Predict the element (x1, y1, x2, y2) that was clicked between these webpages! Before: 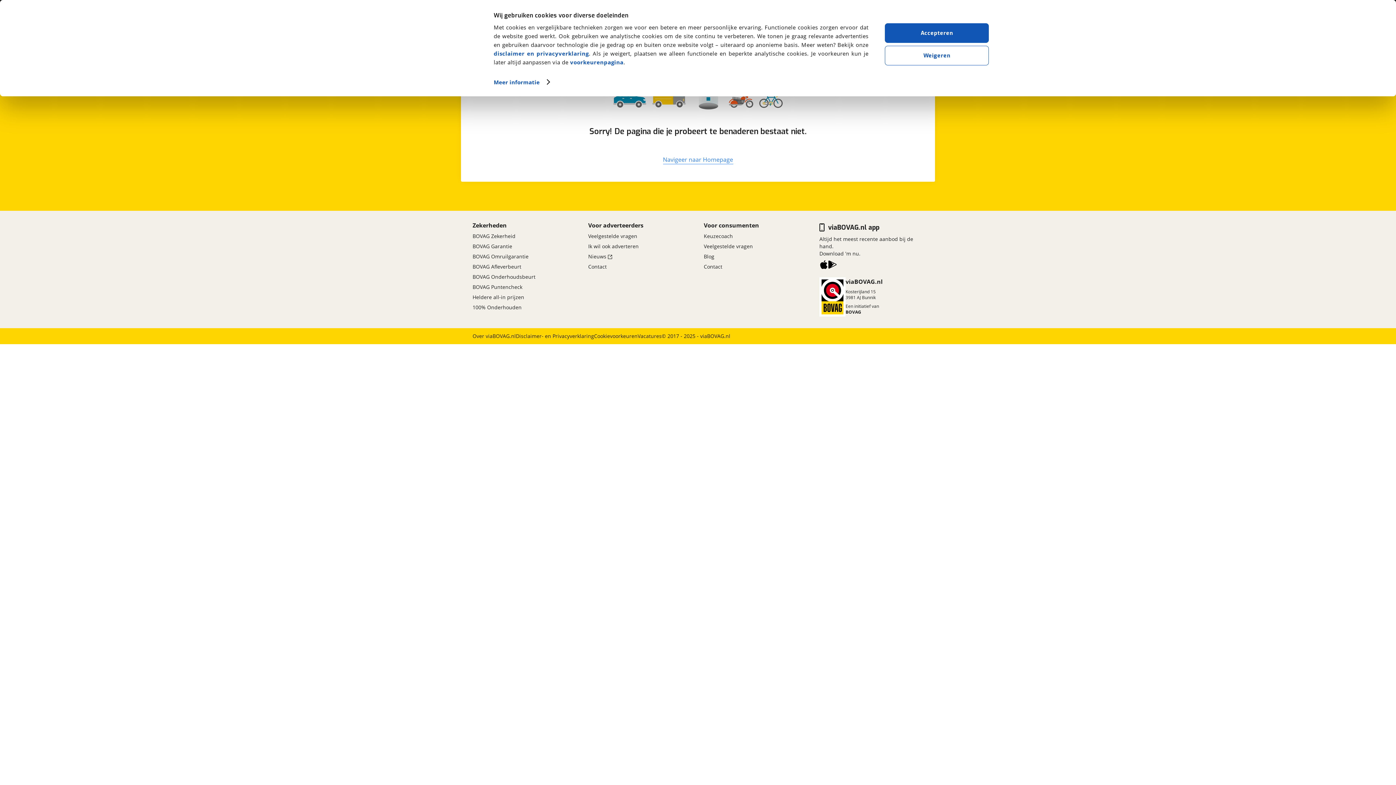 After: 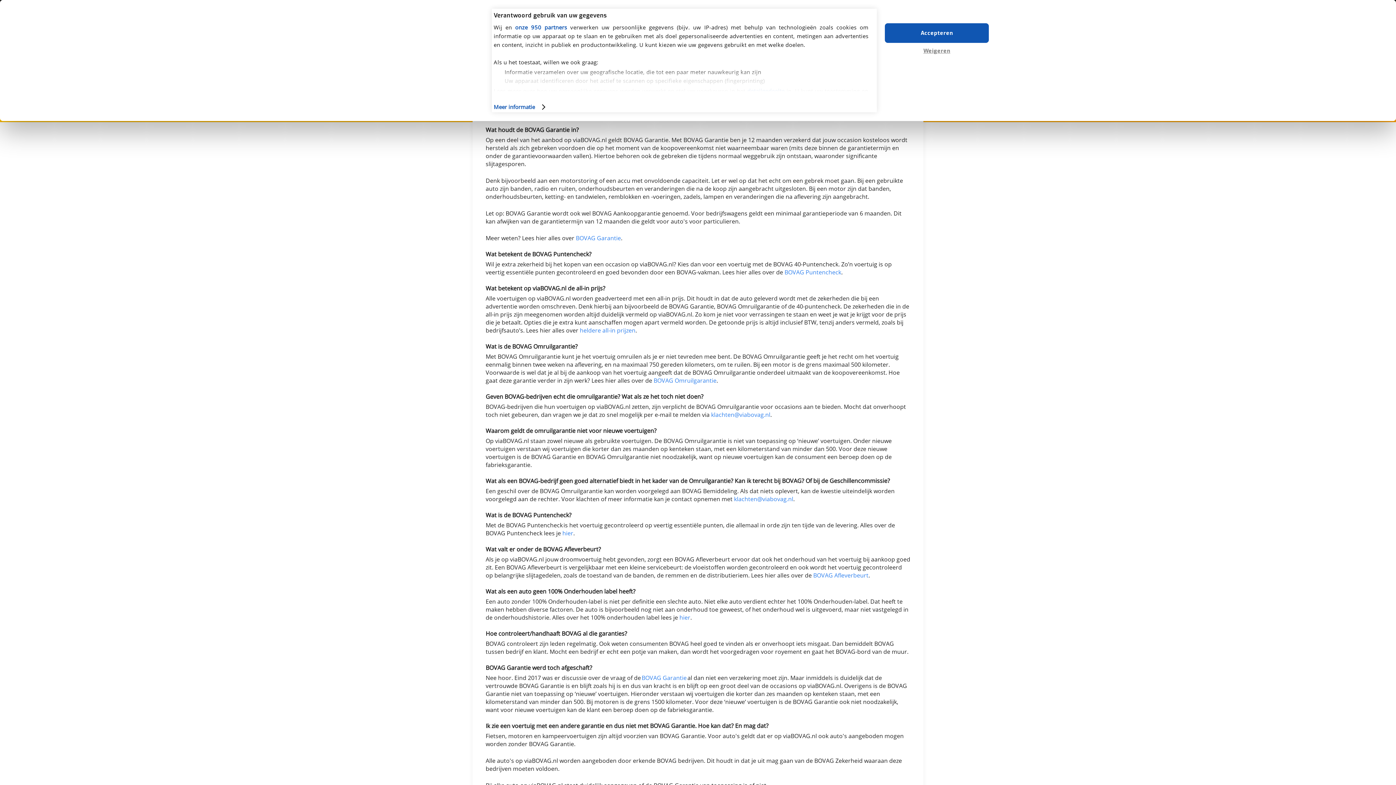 Action: label: Veelgestelde vragen bbox: (704, 241, 753, 251)